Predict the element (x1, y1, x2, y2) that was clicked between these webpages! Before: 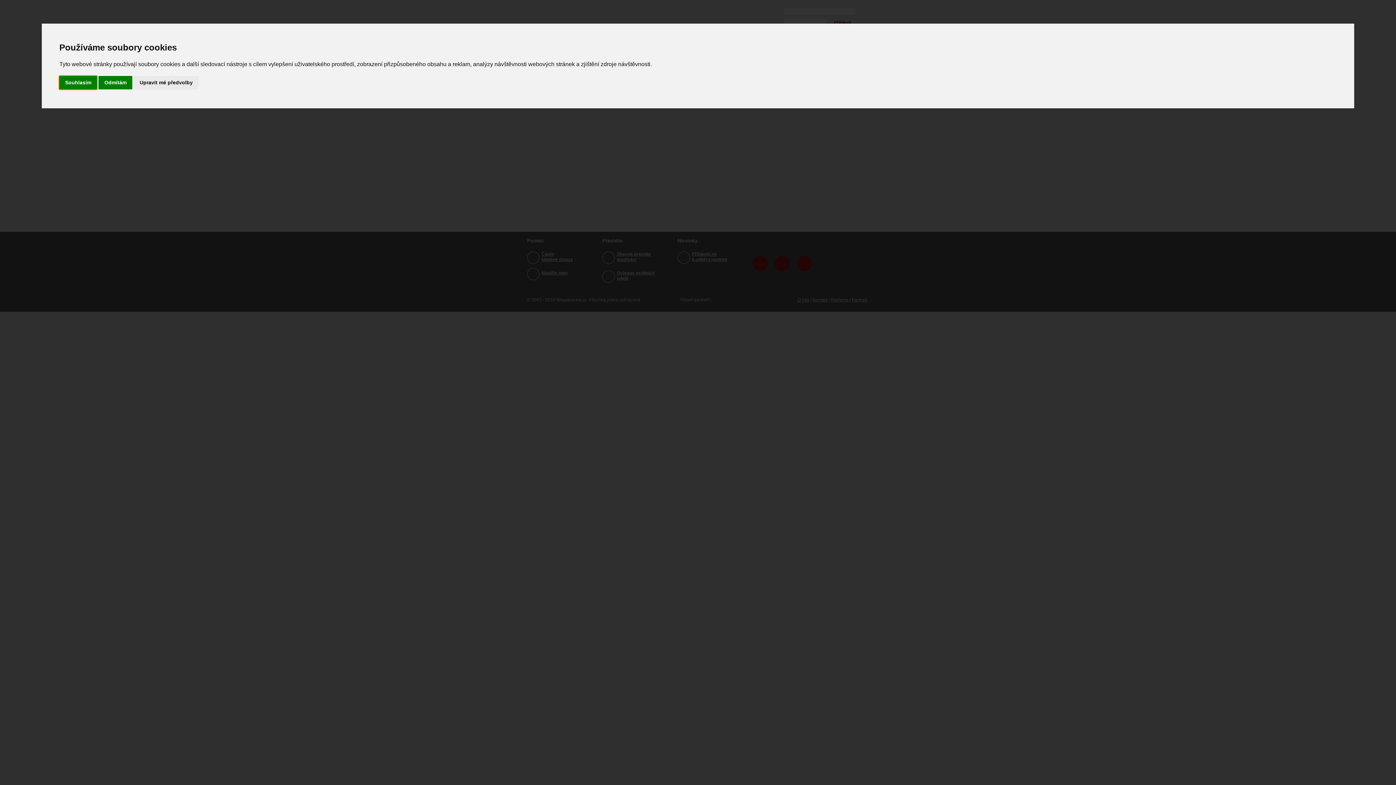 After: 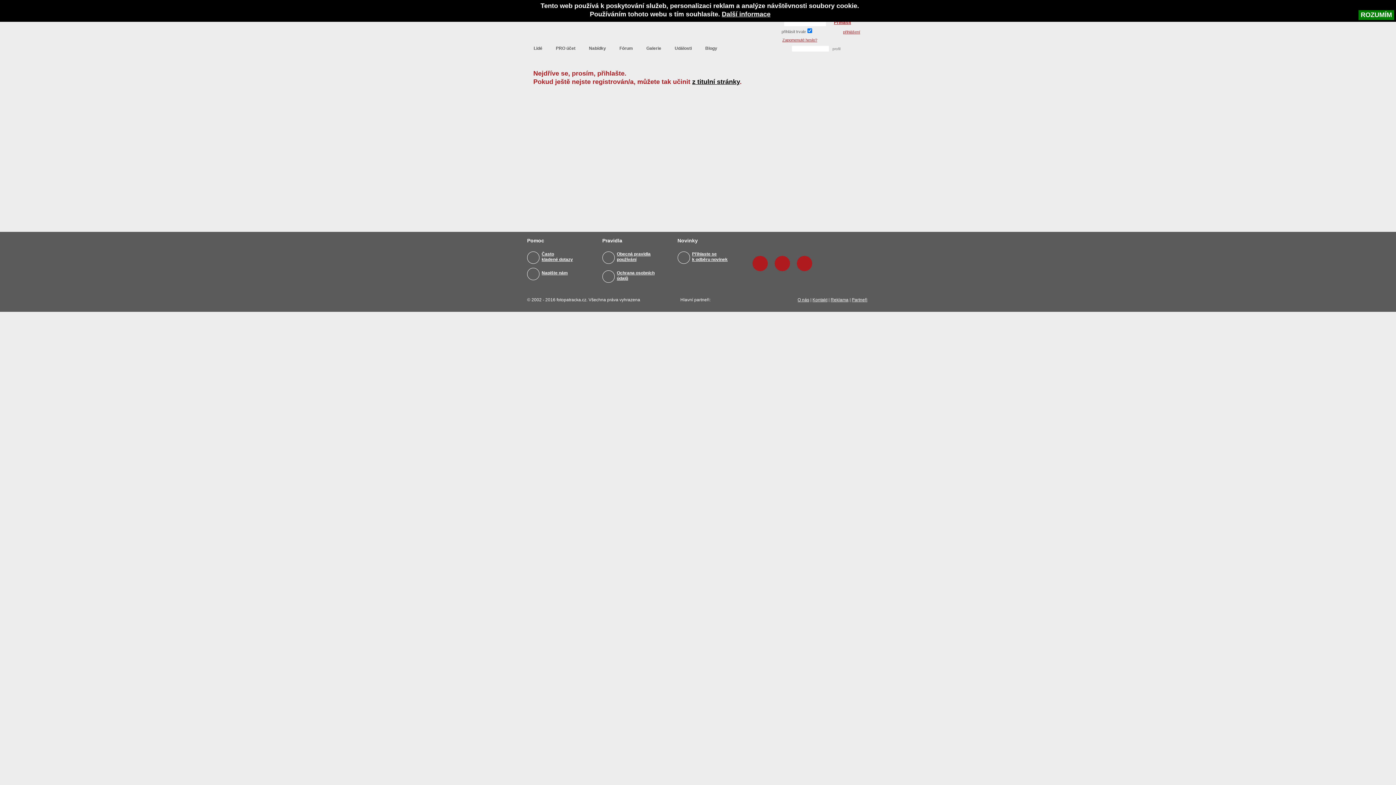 Action: bbox: (59, 75, 97, 89) label: Souhlasím